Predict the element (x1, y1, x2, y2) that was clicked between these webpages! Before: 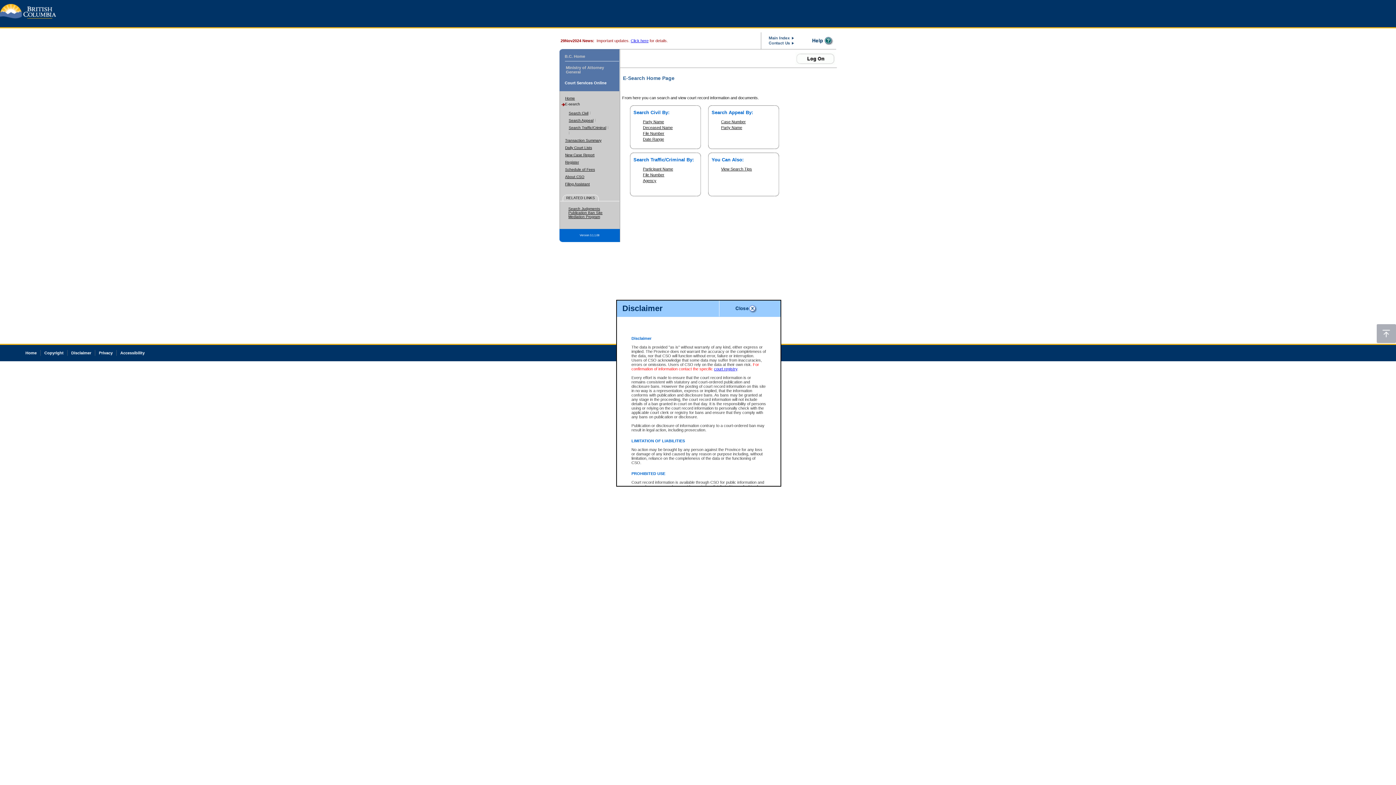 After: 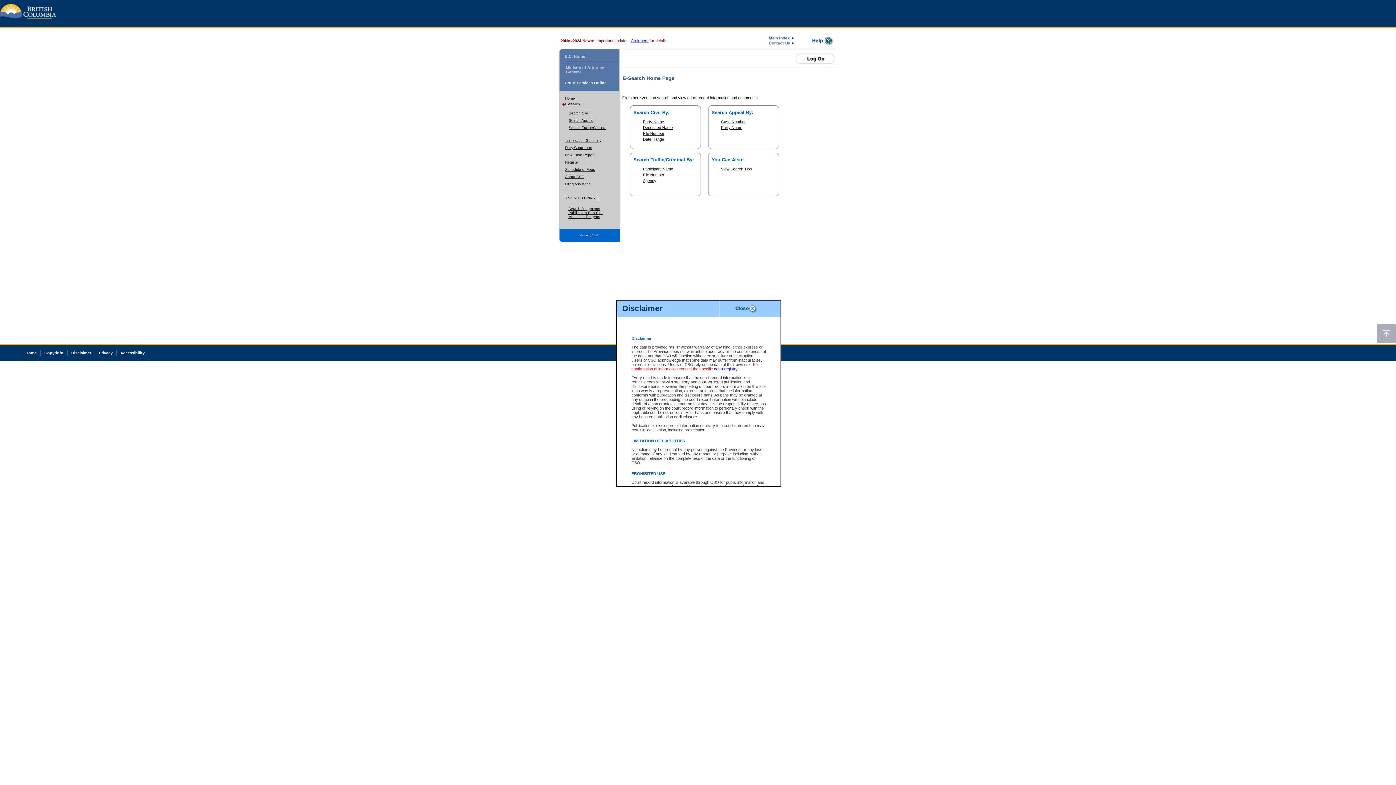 Action: bbox: (768, 41, 794, 47)